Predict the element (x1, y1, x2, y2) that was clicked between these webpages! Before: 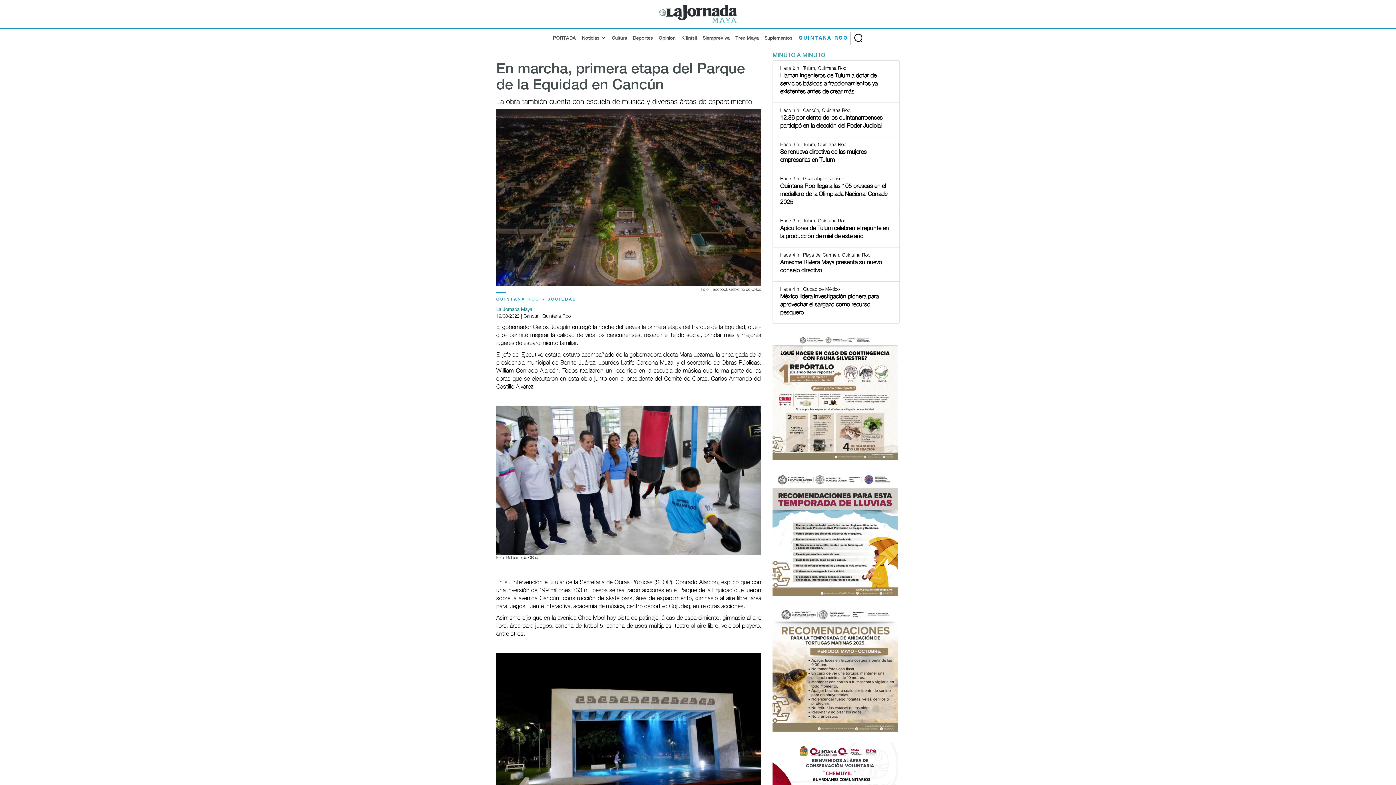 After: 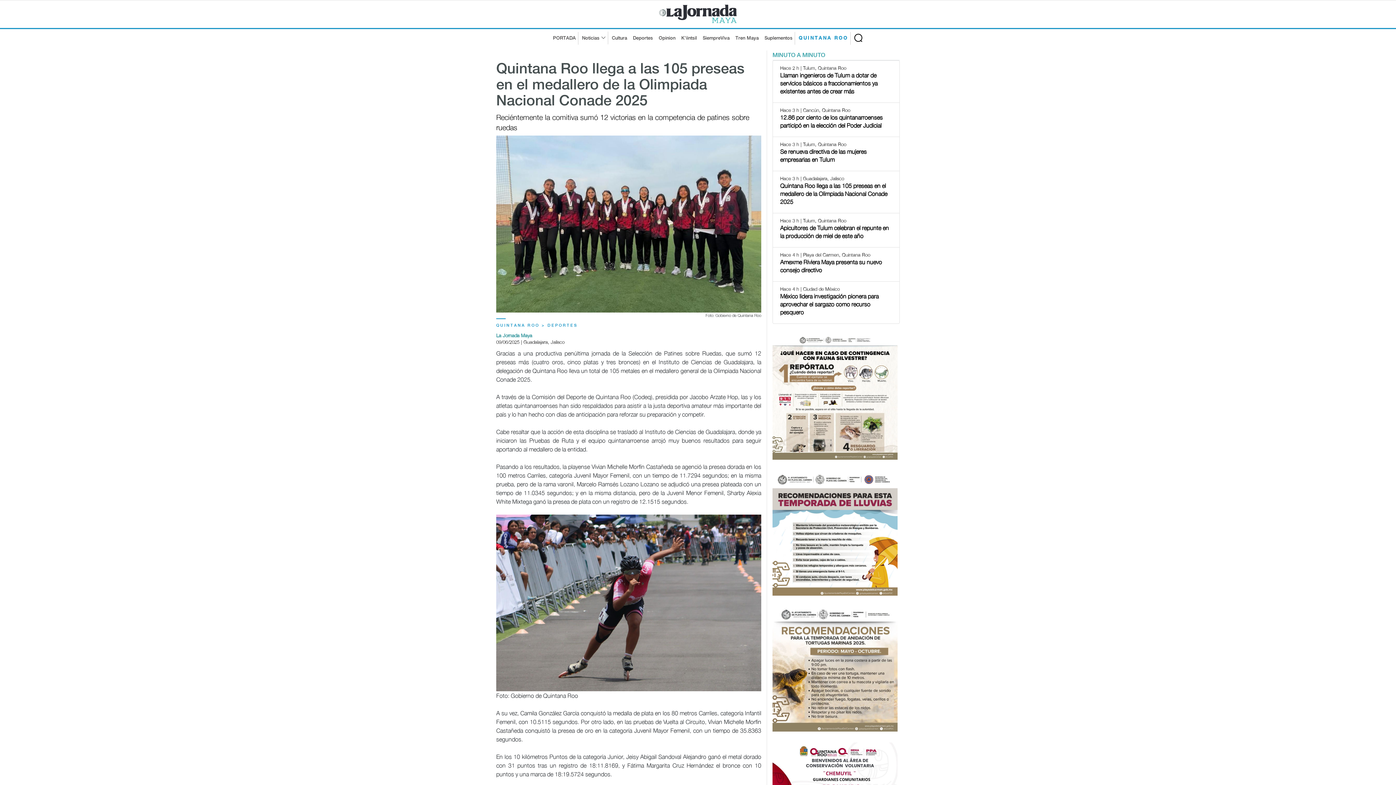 Action: label: Hace 3 h | Guadalajara, Jalisco

Quintana Roo llega a las 105 preseas en el medallero de la Olimpiada Nacional Conade 2025 bbox: (772, 170, 900, 213)